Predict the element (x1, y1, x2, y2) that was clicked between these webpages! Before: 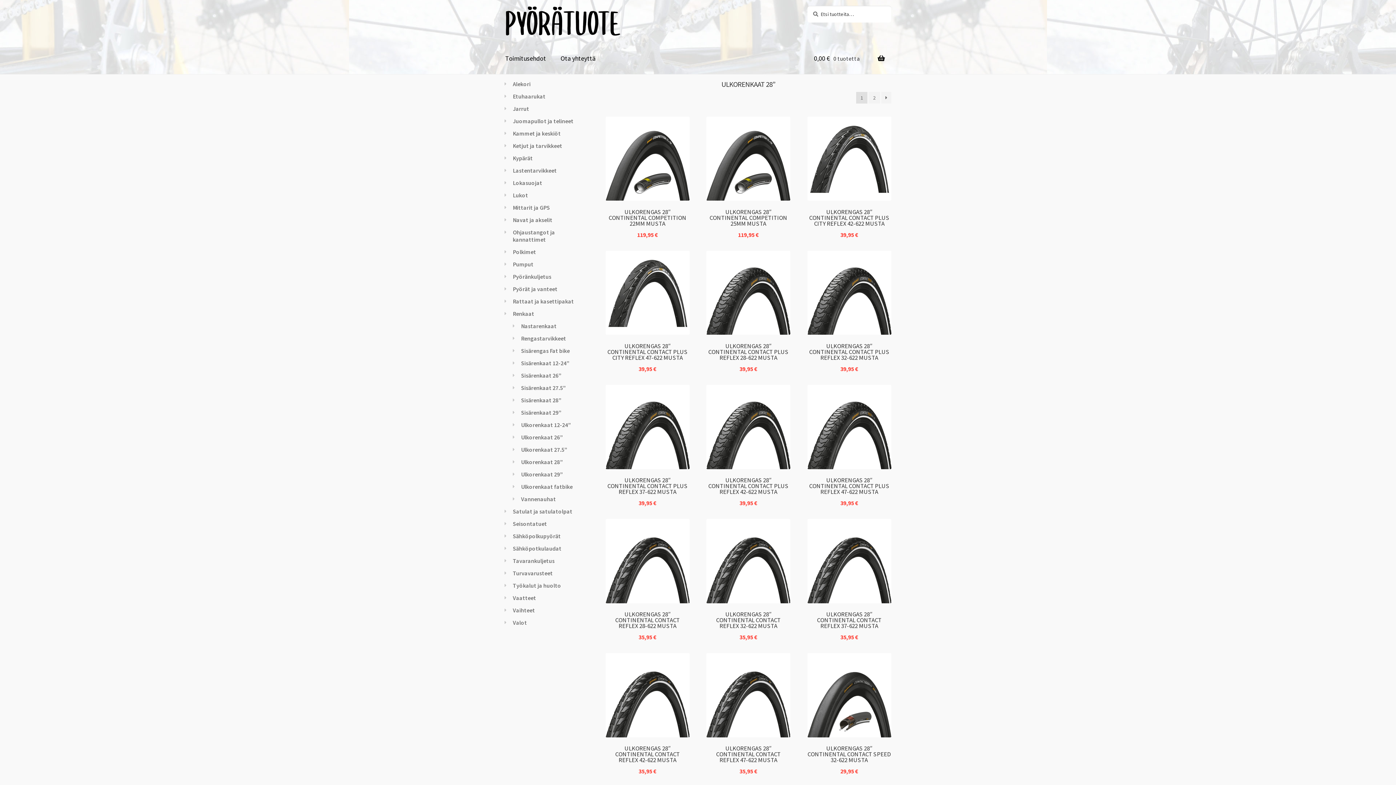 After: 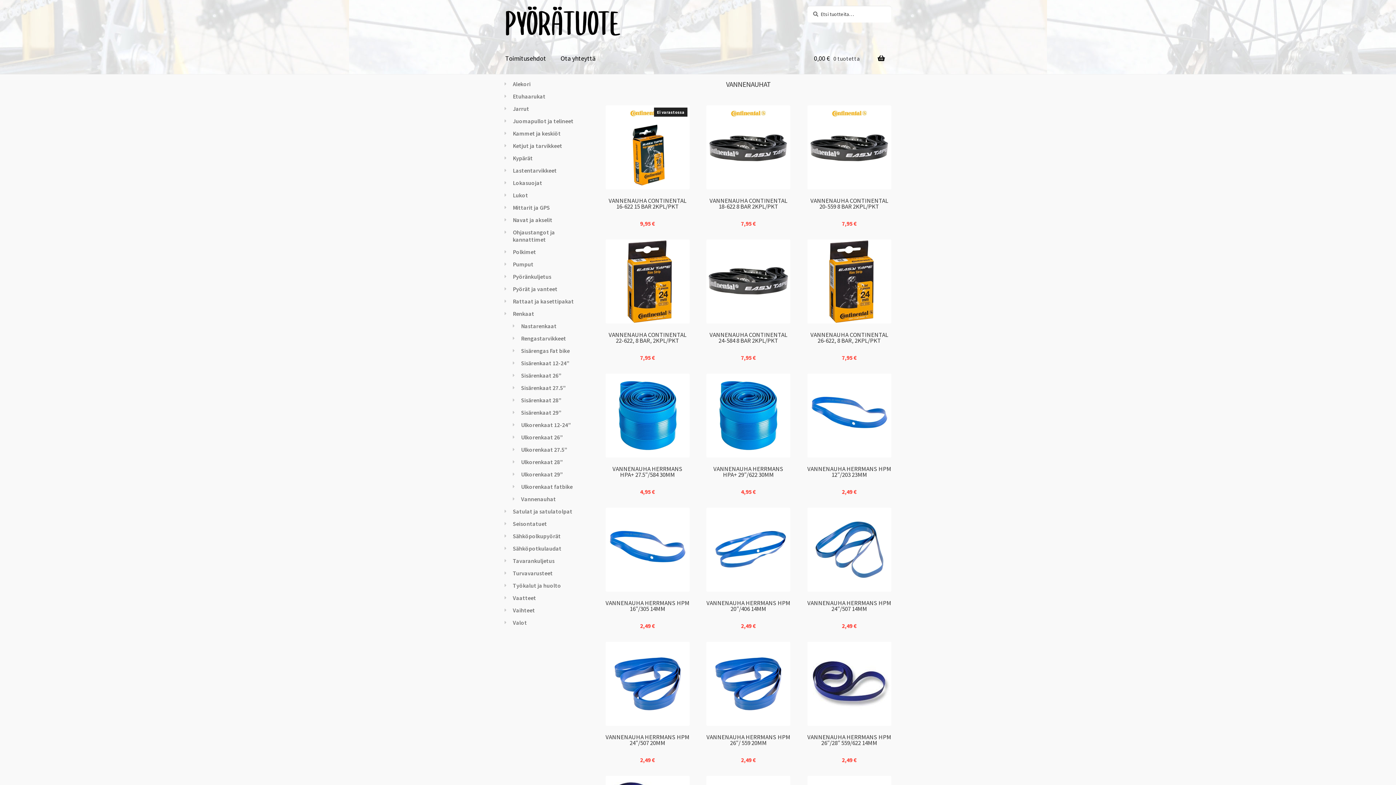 Action: bbox: (521, 495, 556, 503) label: Vannenauhat